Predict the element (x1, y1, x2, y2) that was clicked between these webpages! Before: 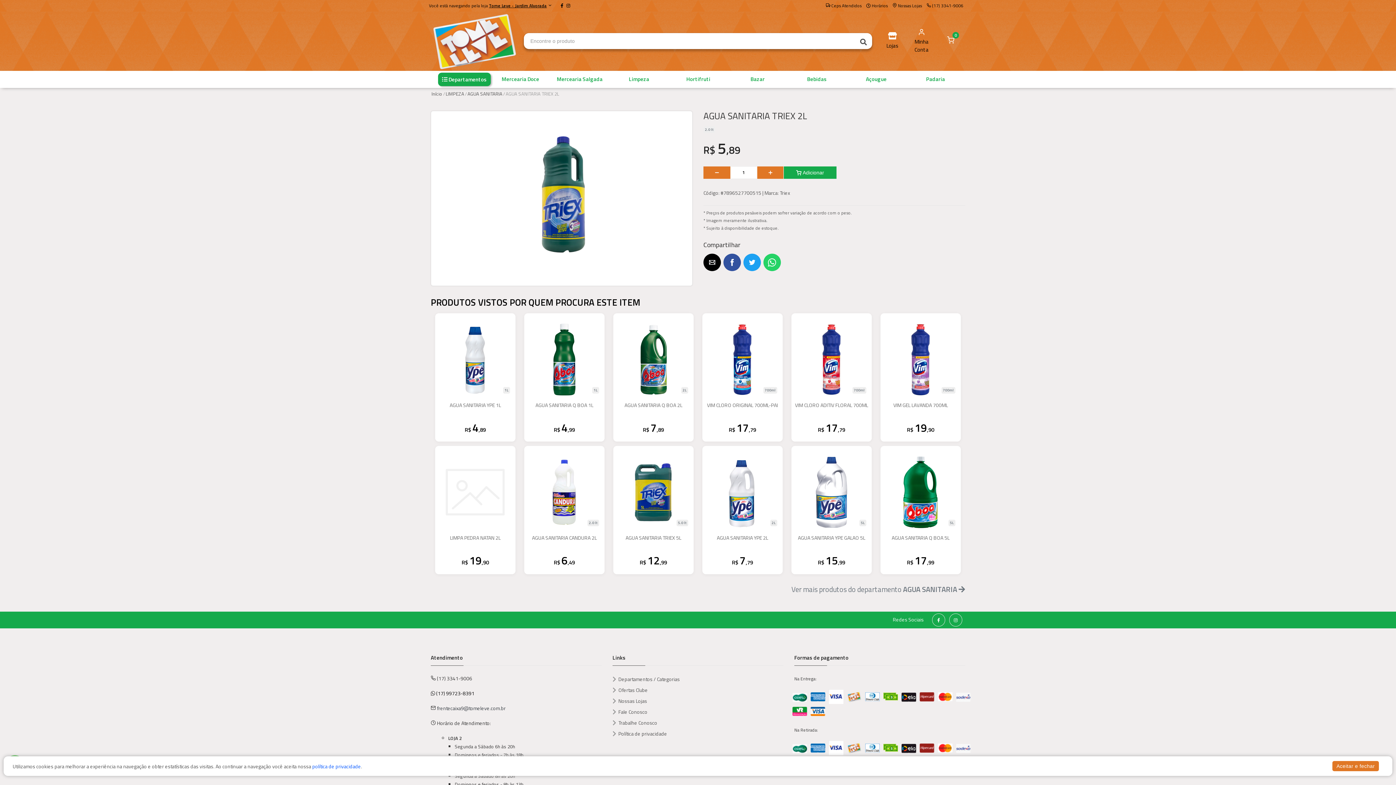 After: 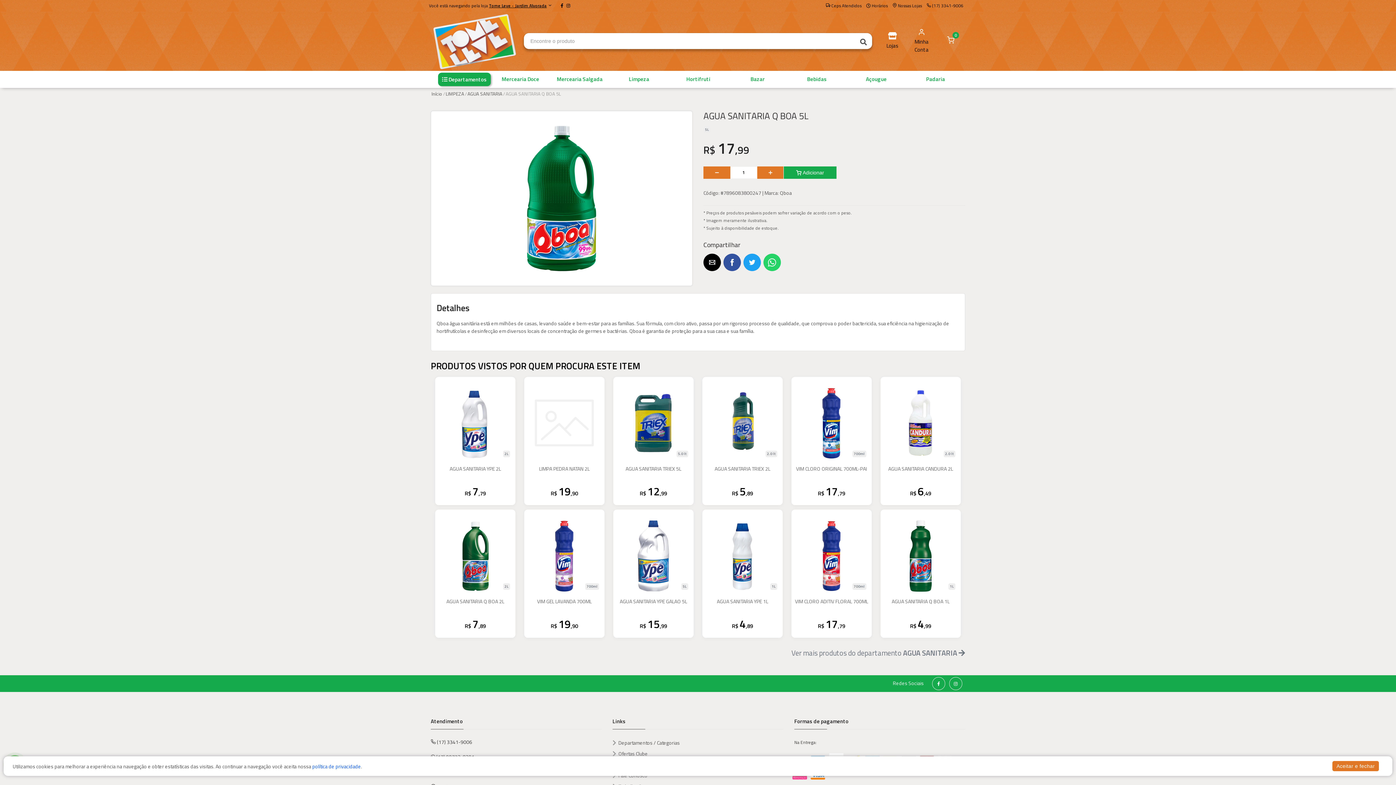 Action: bbox: (880, 535, 960, 547) label: AGUA SANITARIA Q BOA 5L